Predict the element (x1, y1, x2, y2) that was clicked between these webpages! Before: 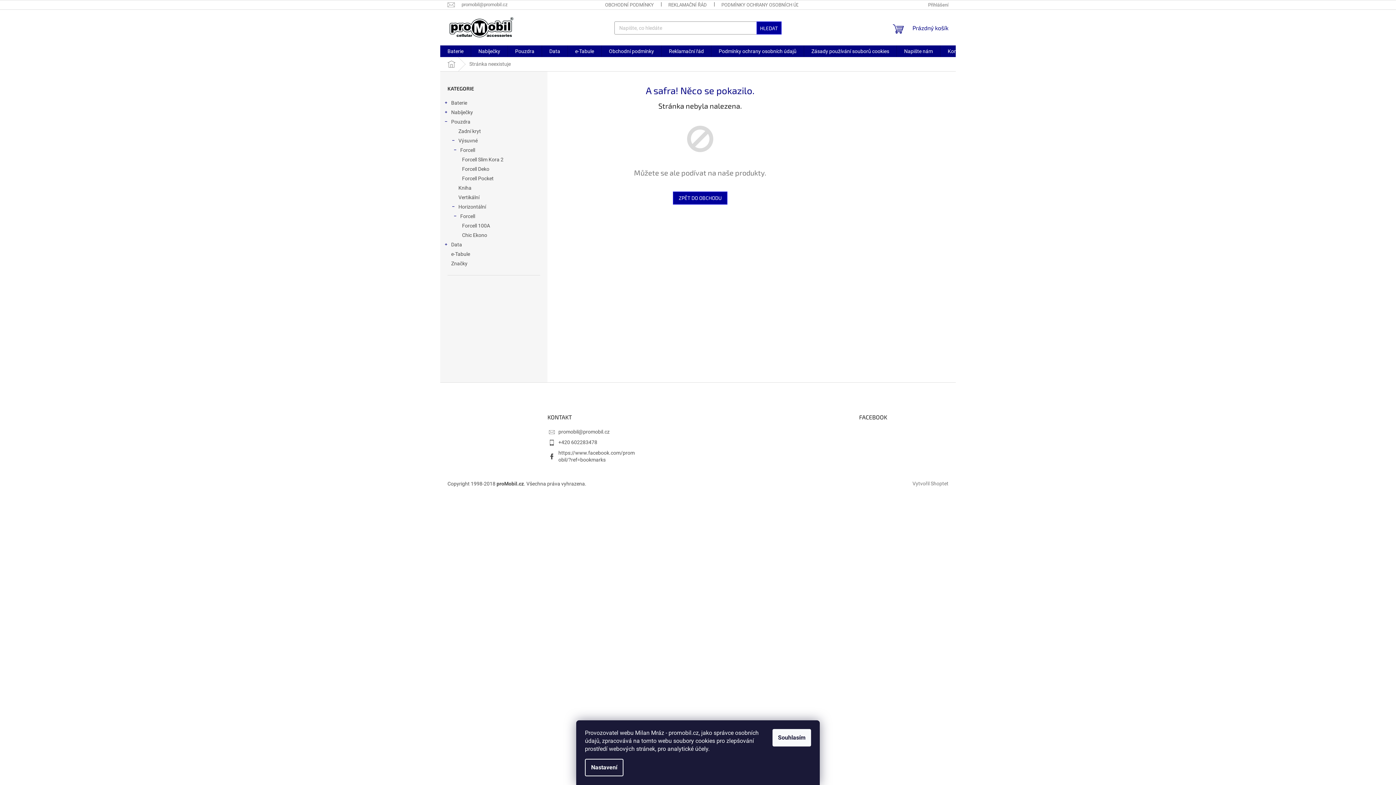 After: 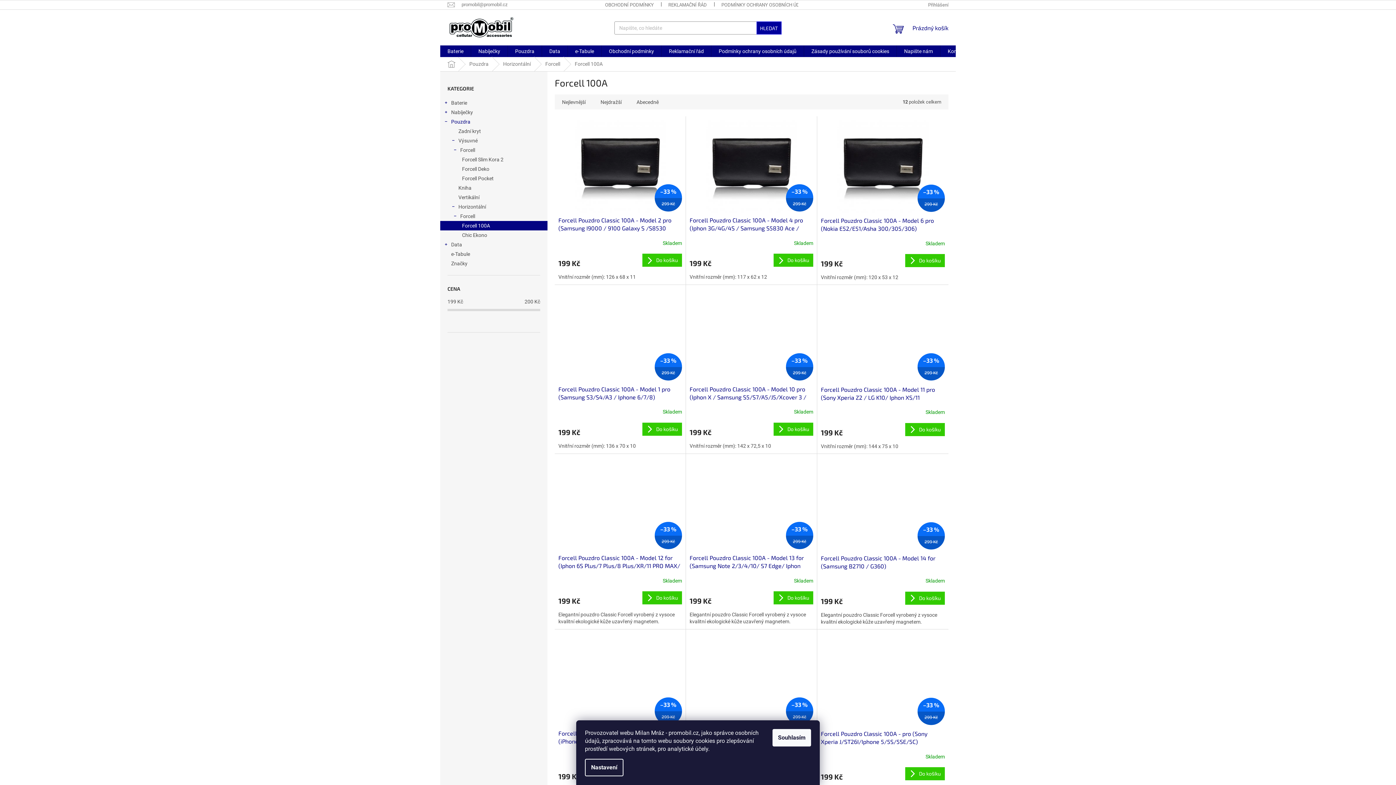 Action: bbox: (440, 221, 547, 230) label: Forcell 100A